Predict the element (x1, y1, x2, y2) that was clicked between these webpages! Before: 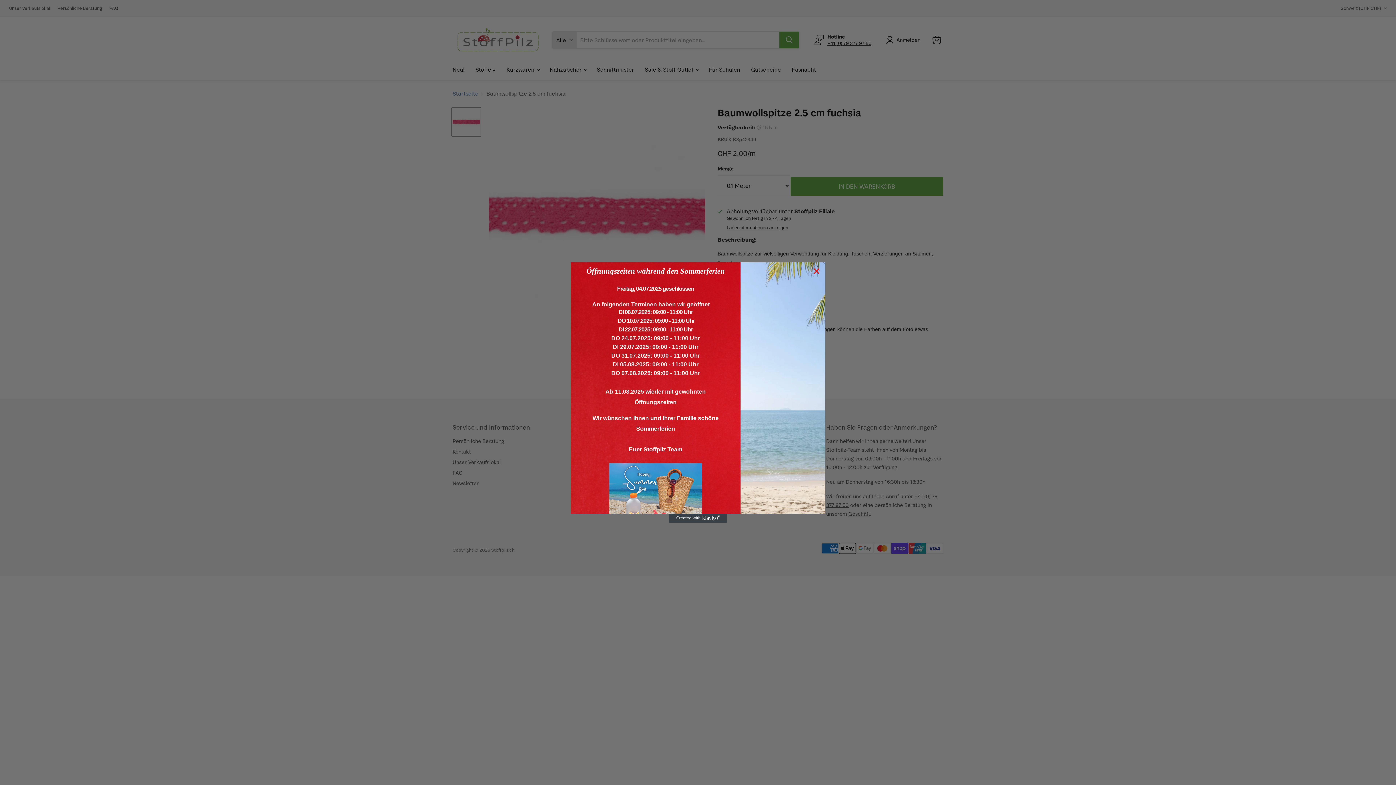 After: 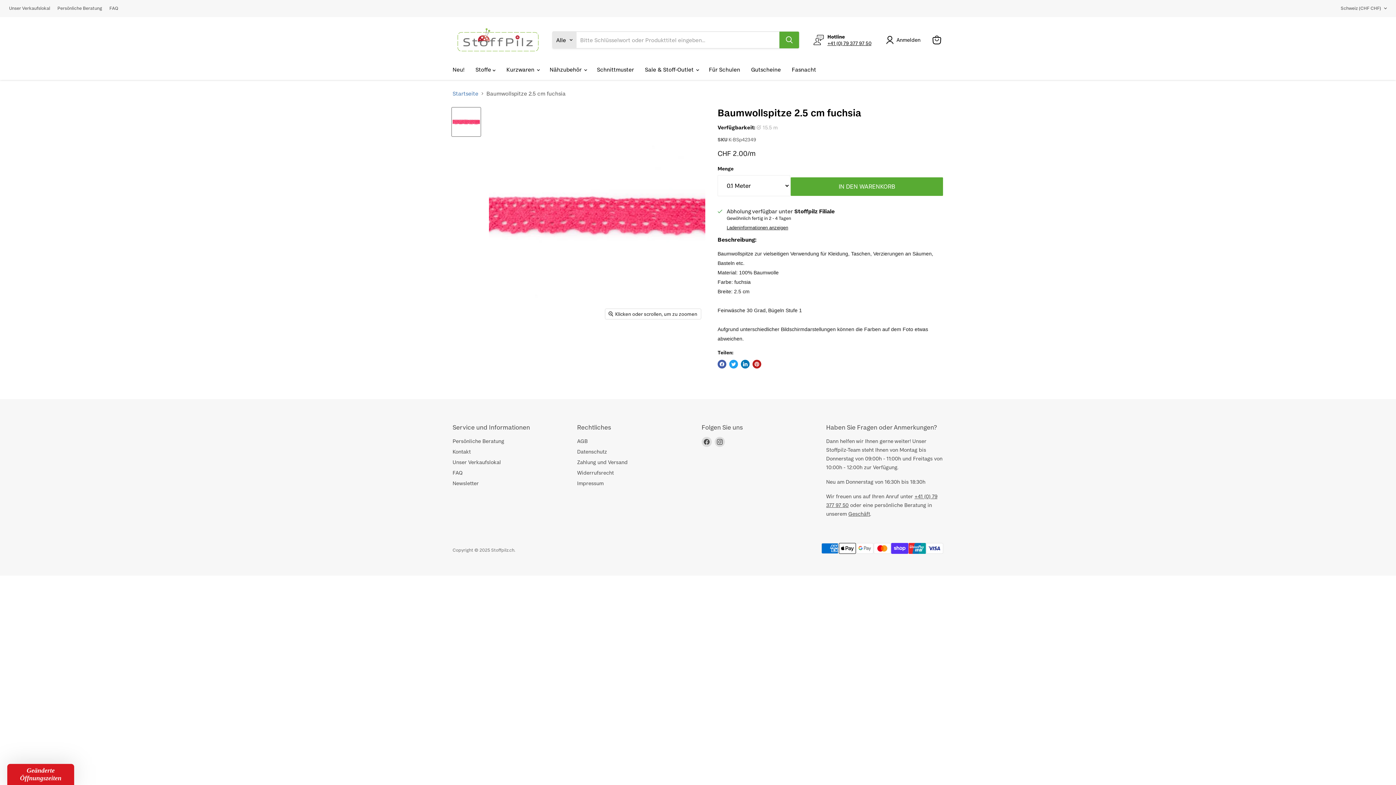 Action: bbox: (810, 265, 822, 277) label: Close dialog